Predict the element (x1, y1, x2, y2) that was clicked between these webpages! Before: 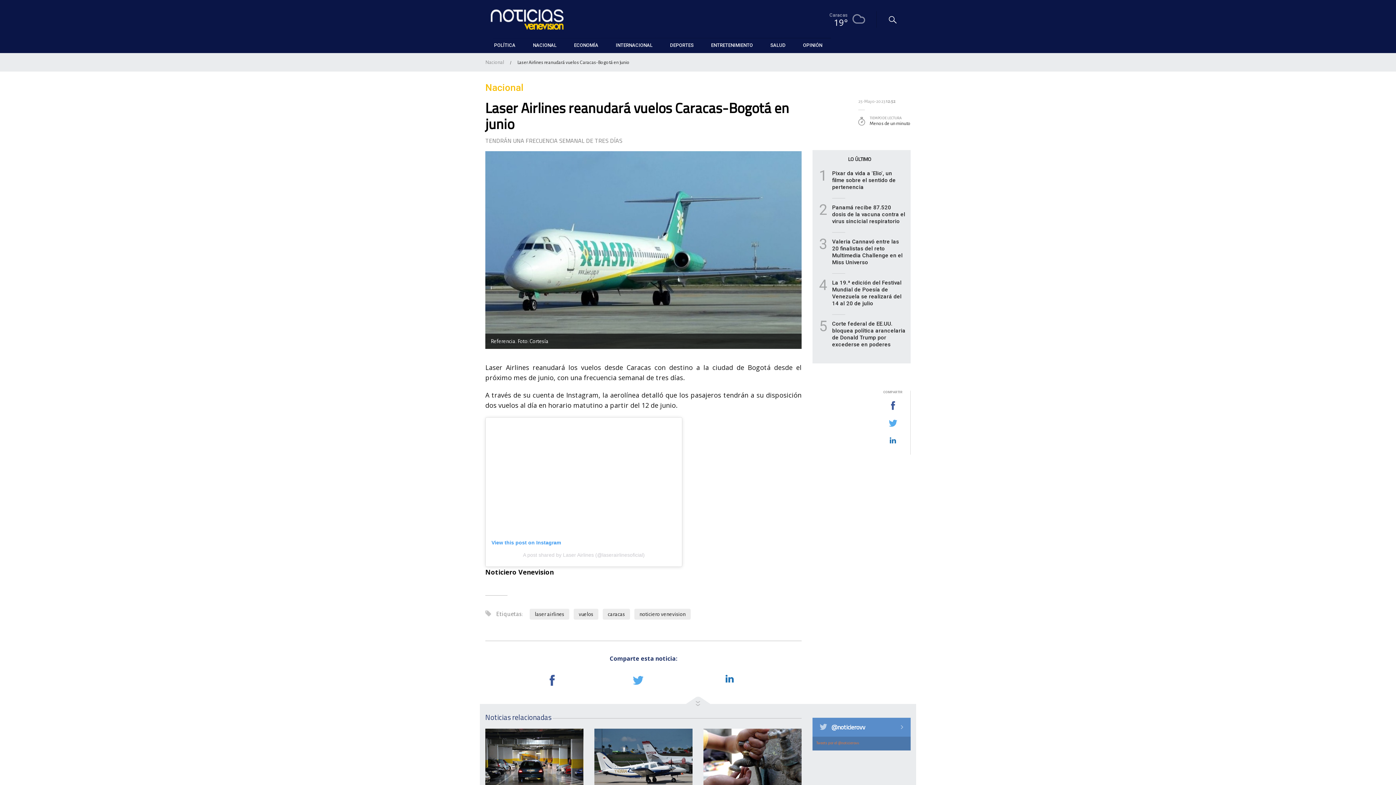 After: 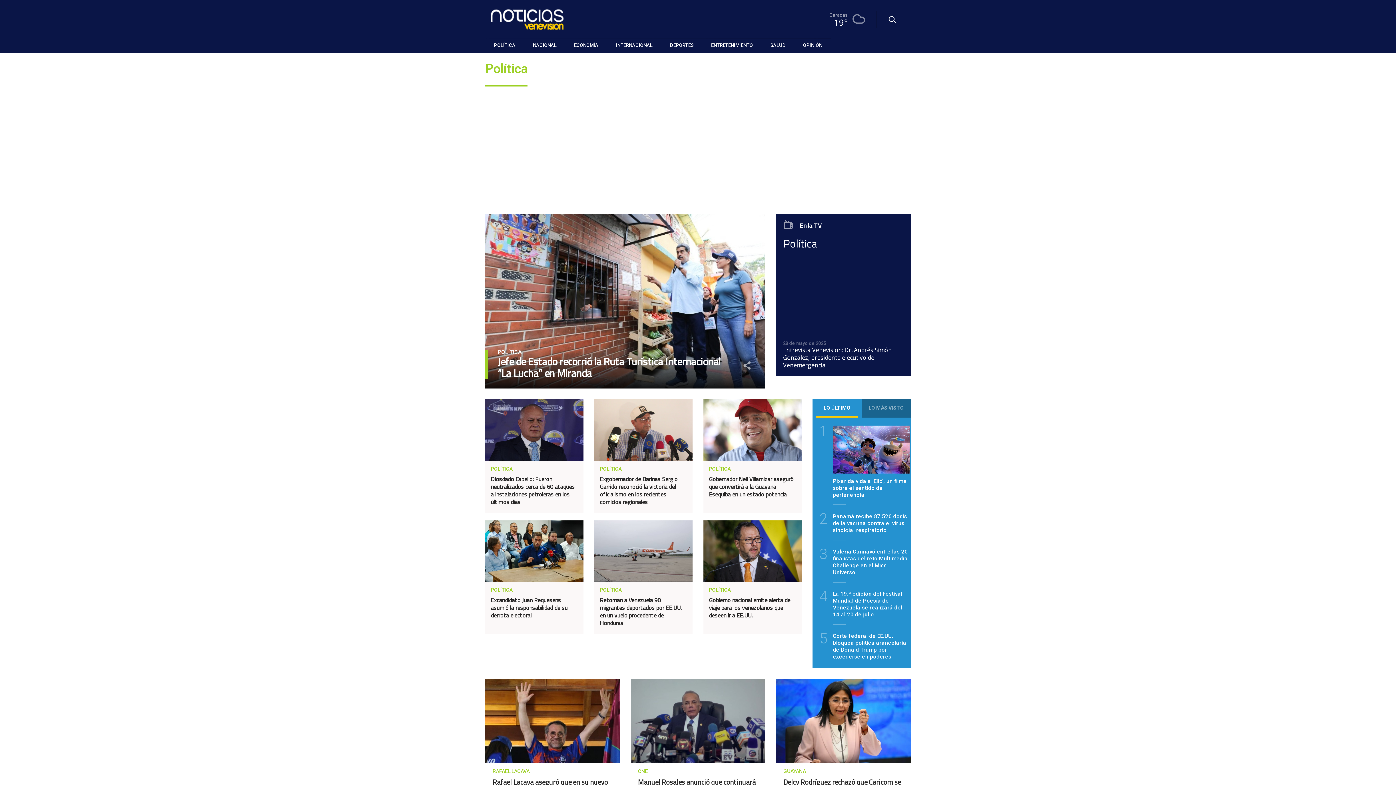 Action: label: POLÍTICA bbox: (485, 38, 524, 53)